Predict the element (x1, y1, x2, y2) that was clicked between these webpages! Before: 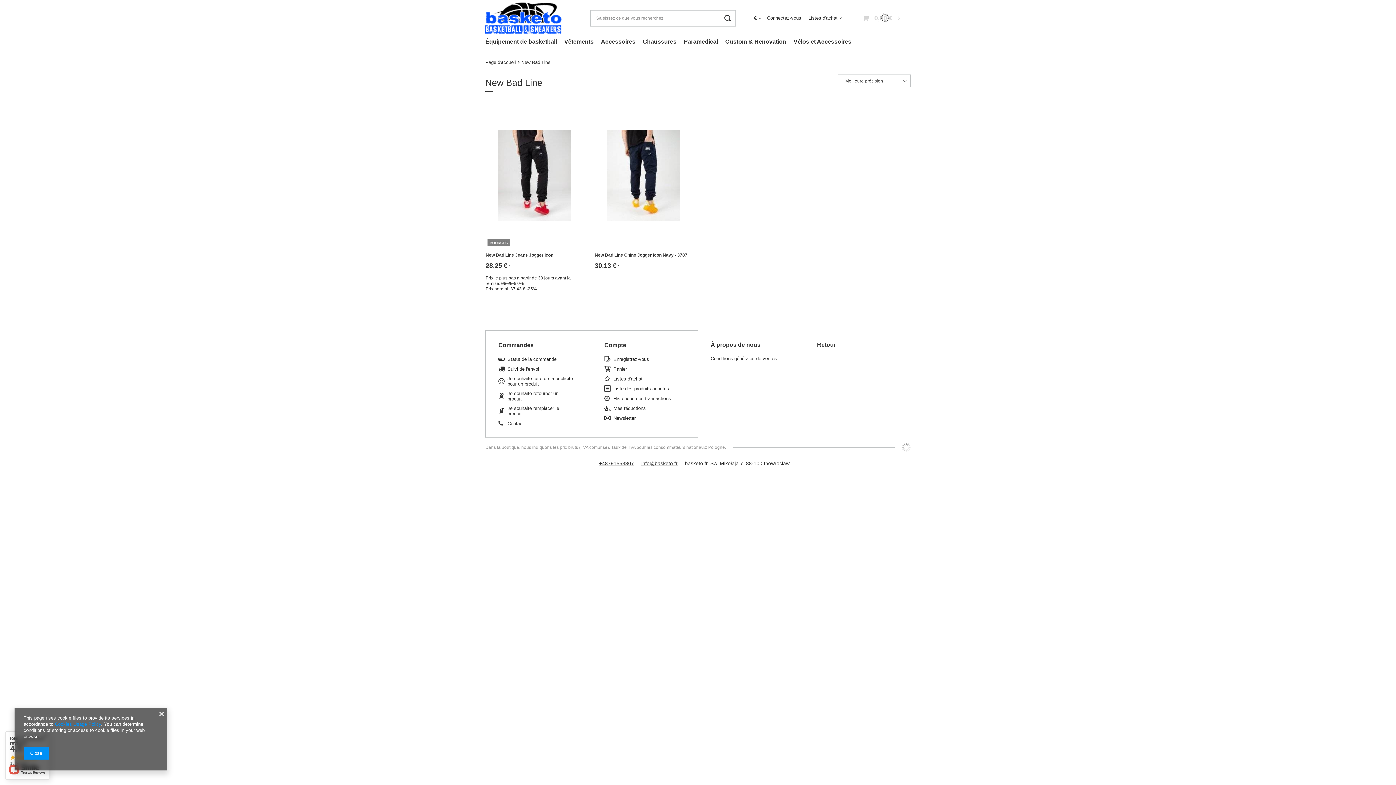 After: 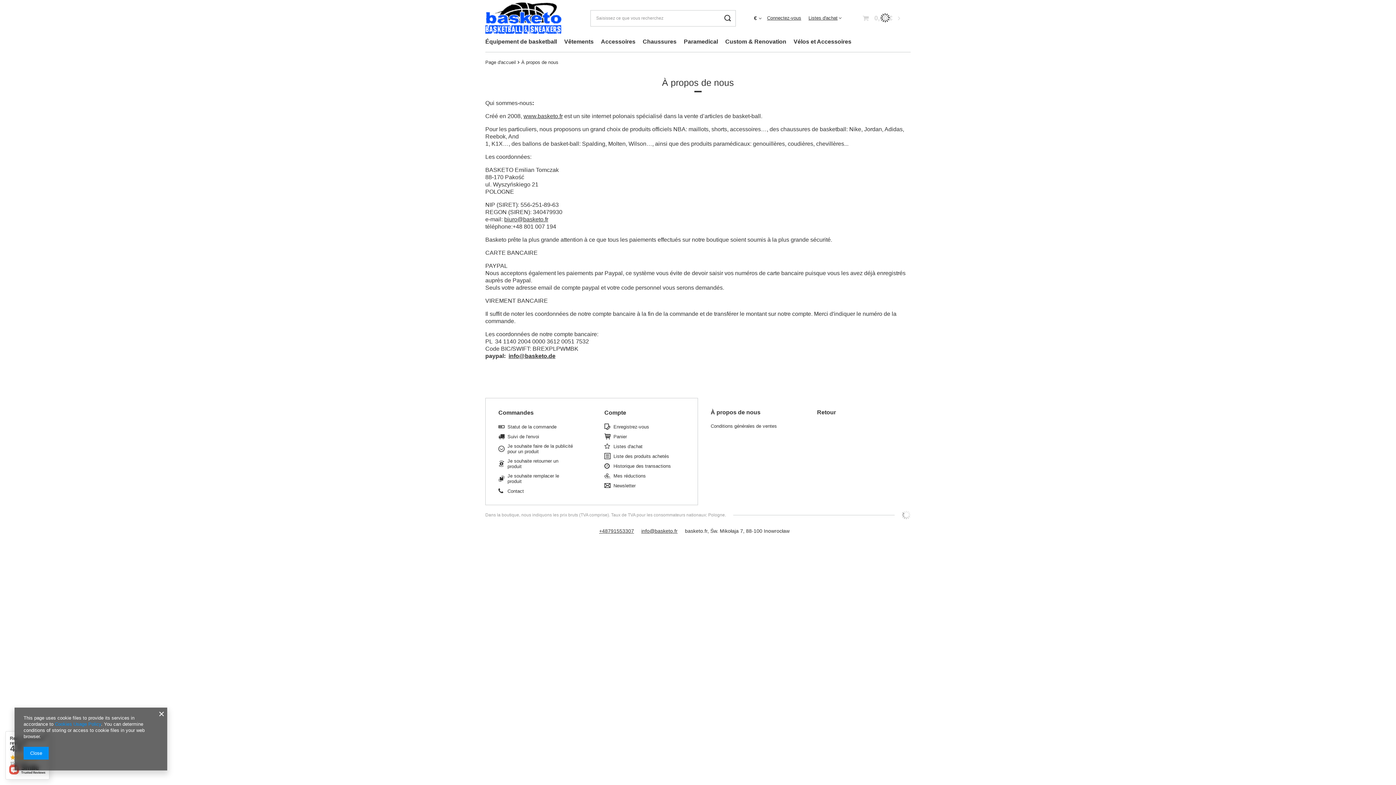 Action: label: À propos de nous bbox: (710, 341, 791, 348)